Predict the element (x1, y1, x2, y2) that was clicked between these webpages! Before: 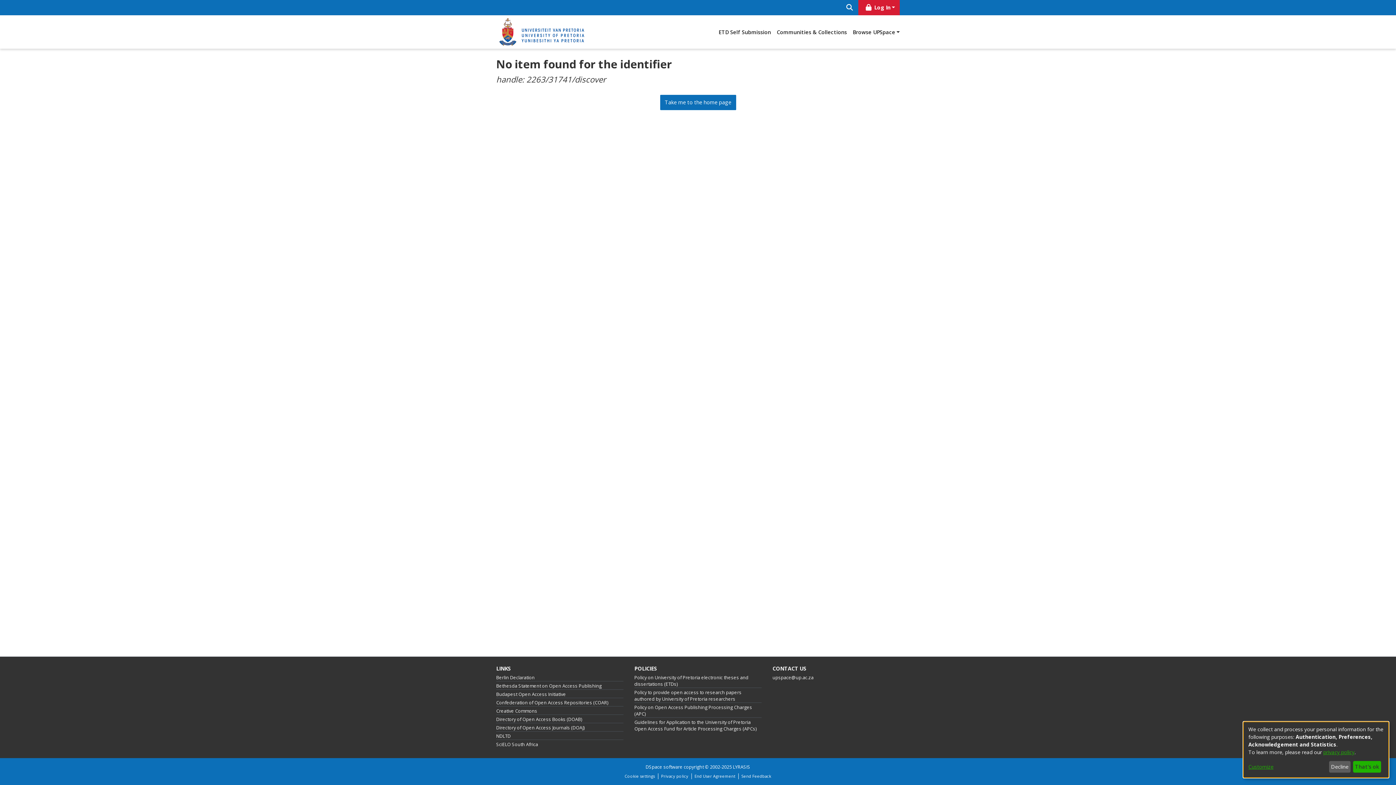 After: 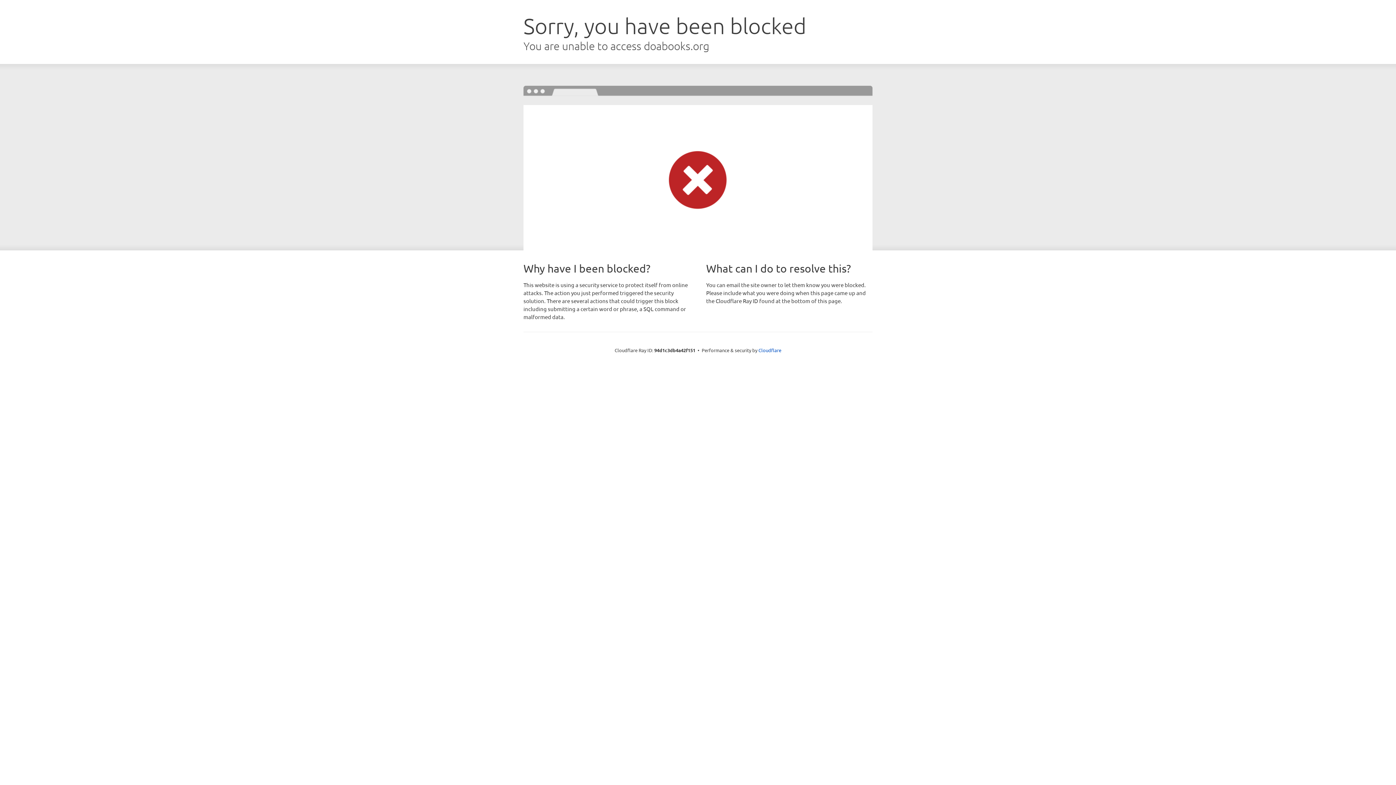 Action: label: Directory of Open Access Books (DOAB) bbox: (496, 716, 582, 722)